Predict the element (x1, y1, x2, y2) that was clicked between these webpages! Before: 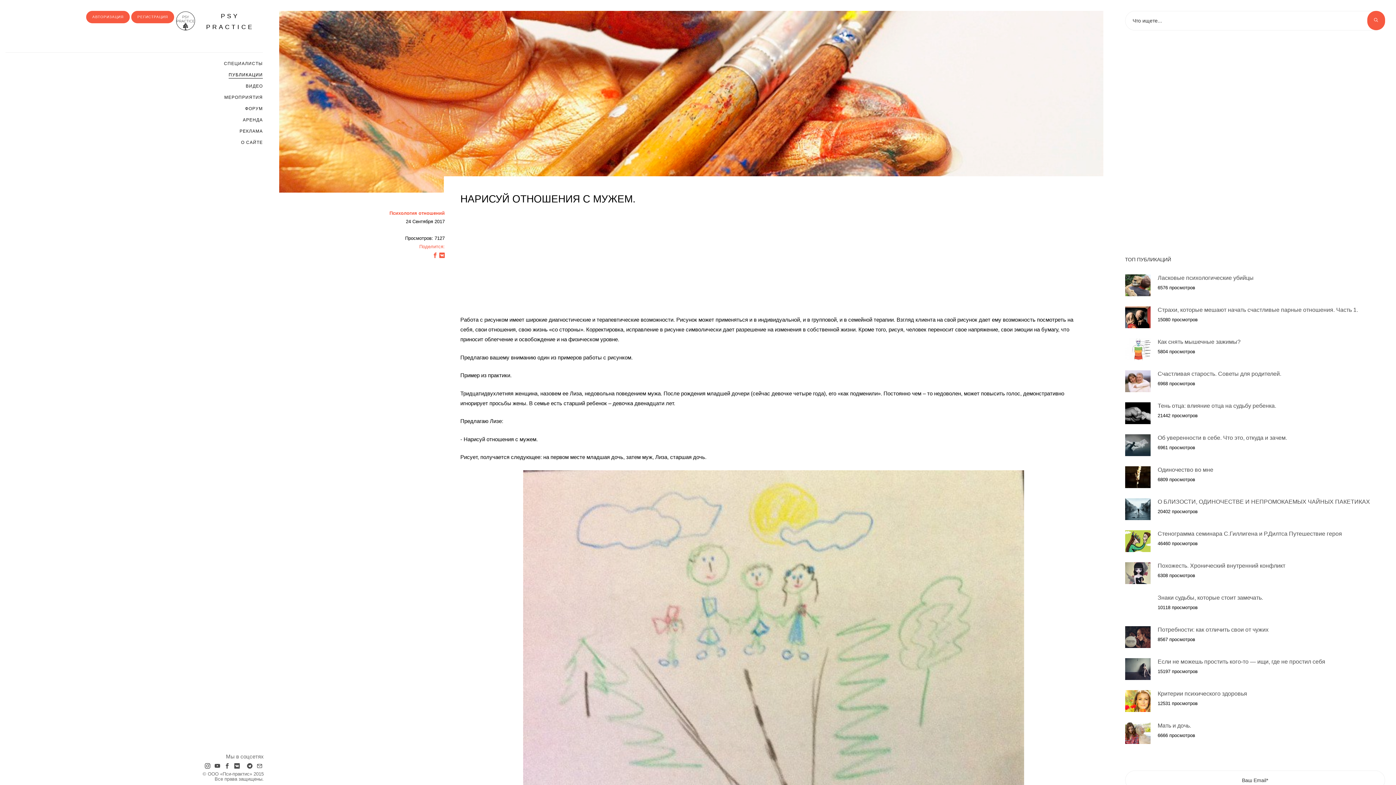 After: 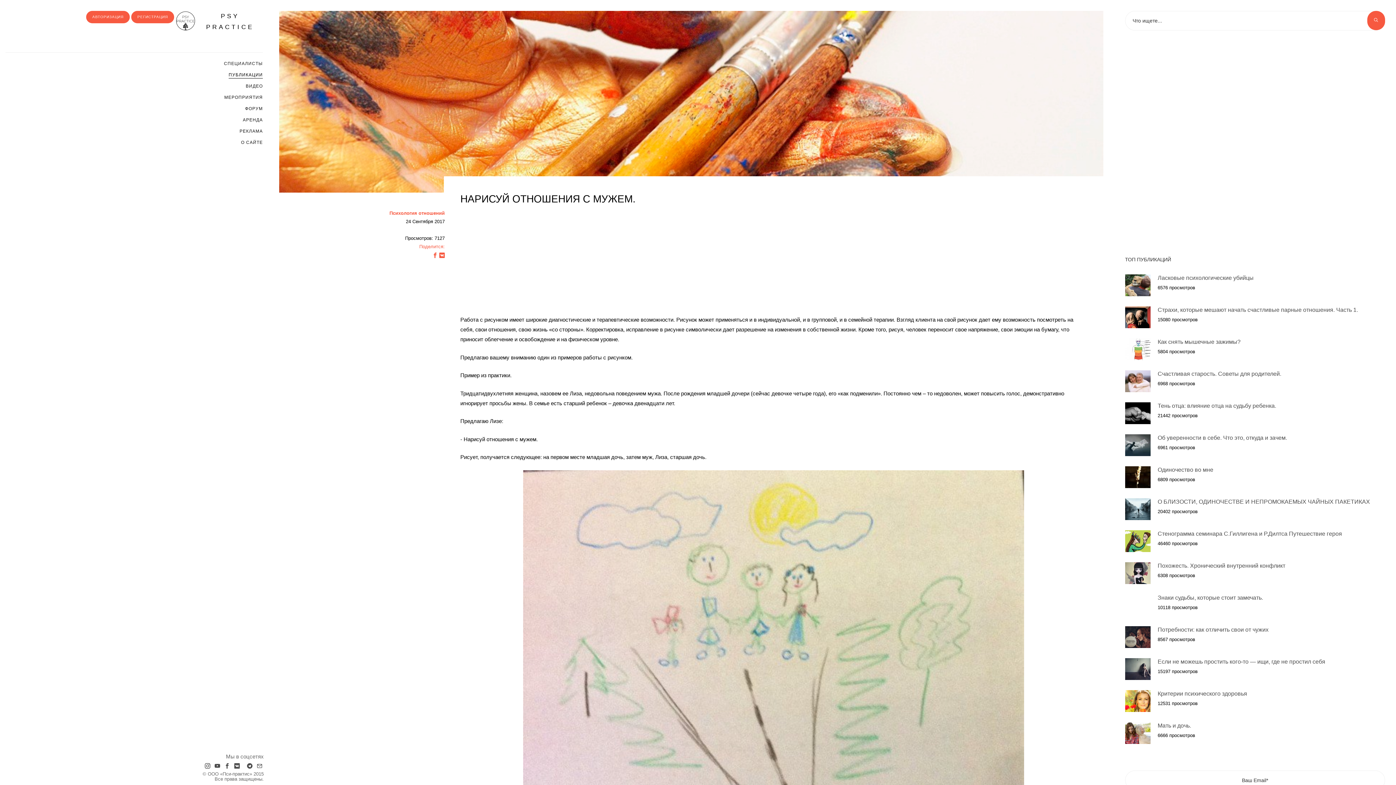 Action: bbox: (432, 252, 437, 258)